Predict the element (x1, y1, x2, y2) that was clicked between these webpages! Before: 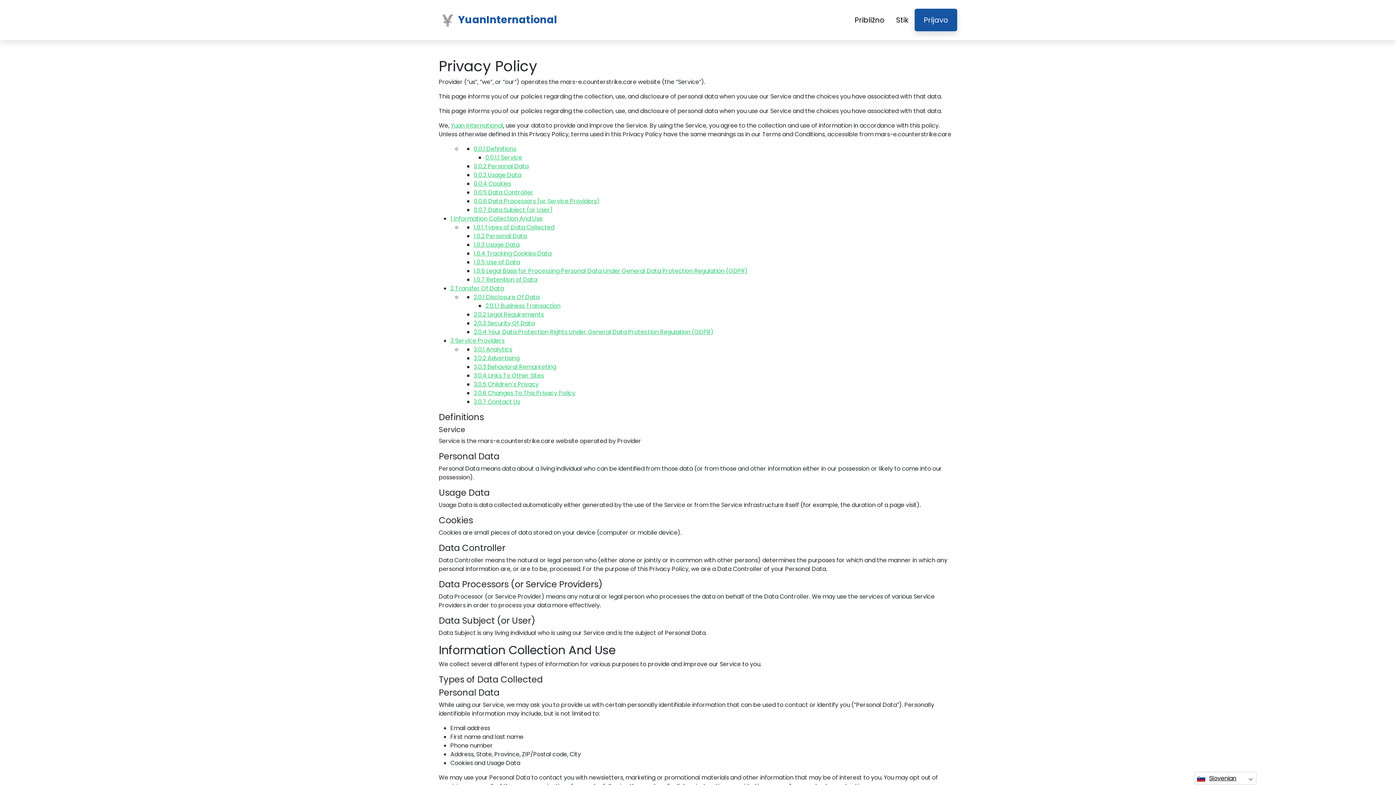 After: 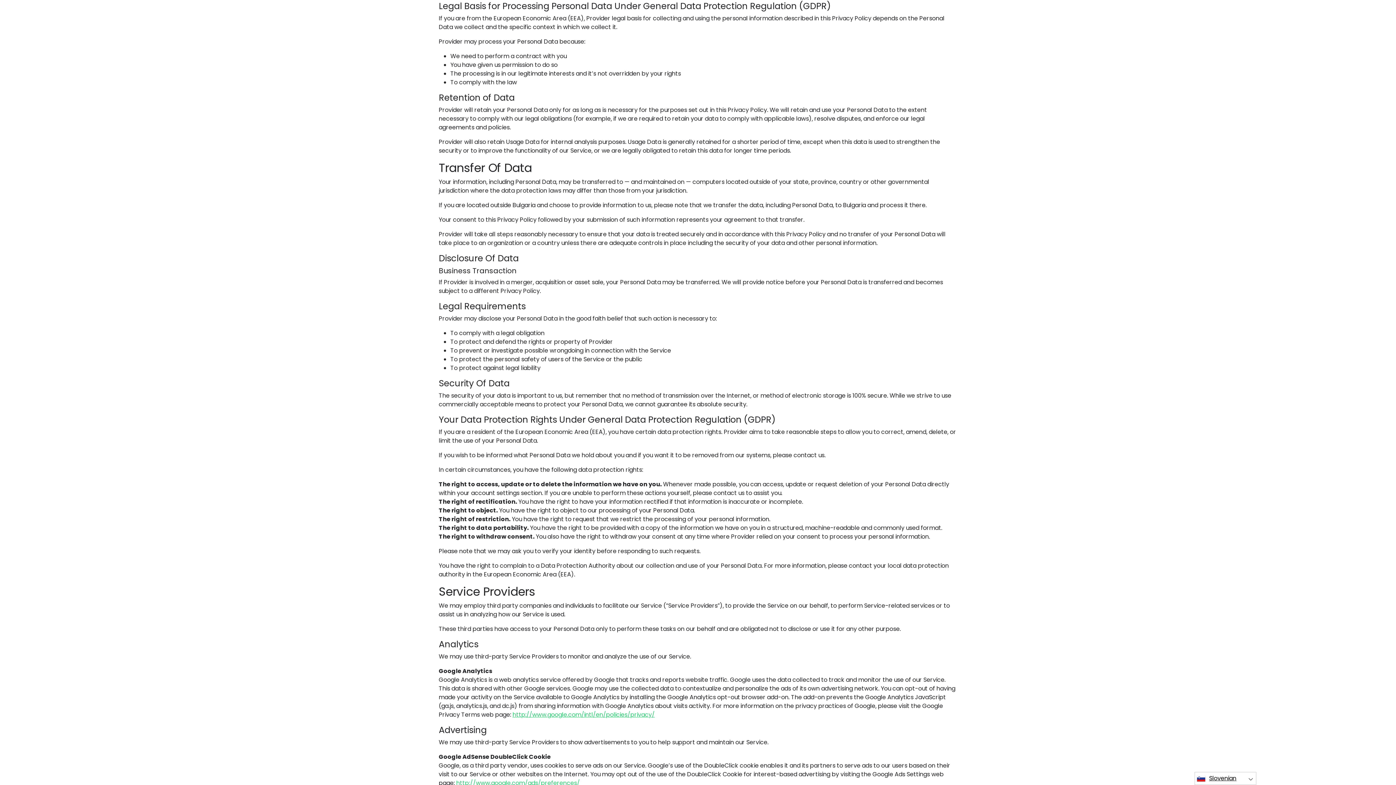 Action: label: 1.0.6 Legal Basis for Processing Personal Data Under General Data Protection Regulation (GDPR) bbox: (473, 266, 748, 275)